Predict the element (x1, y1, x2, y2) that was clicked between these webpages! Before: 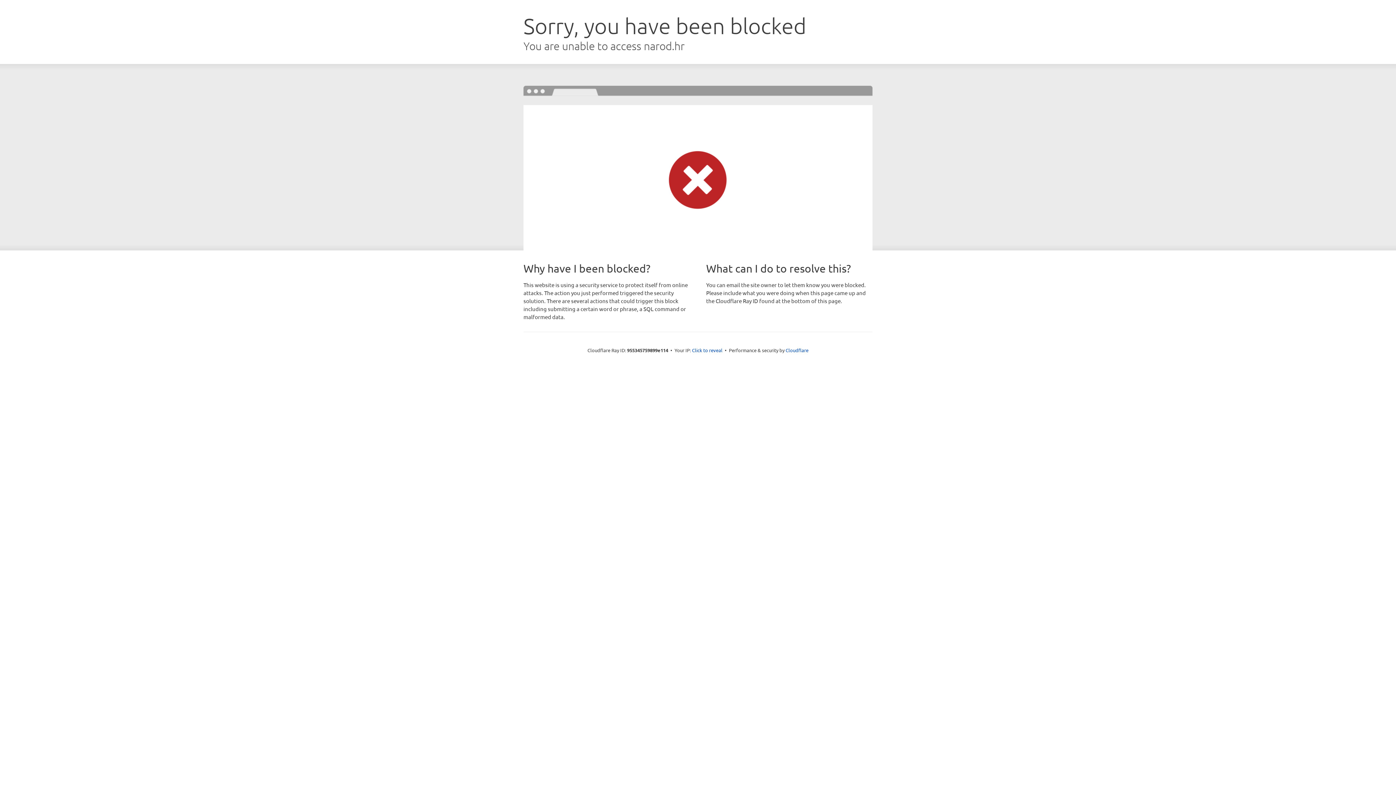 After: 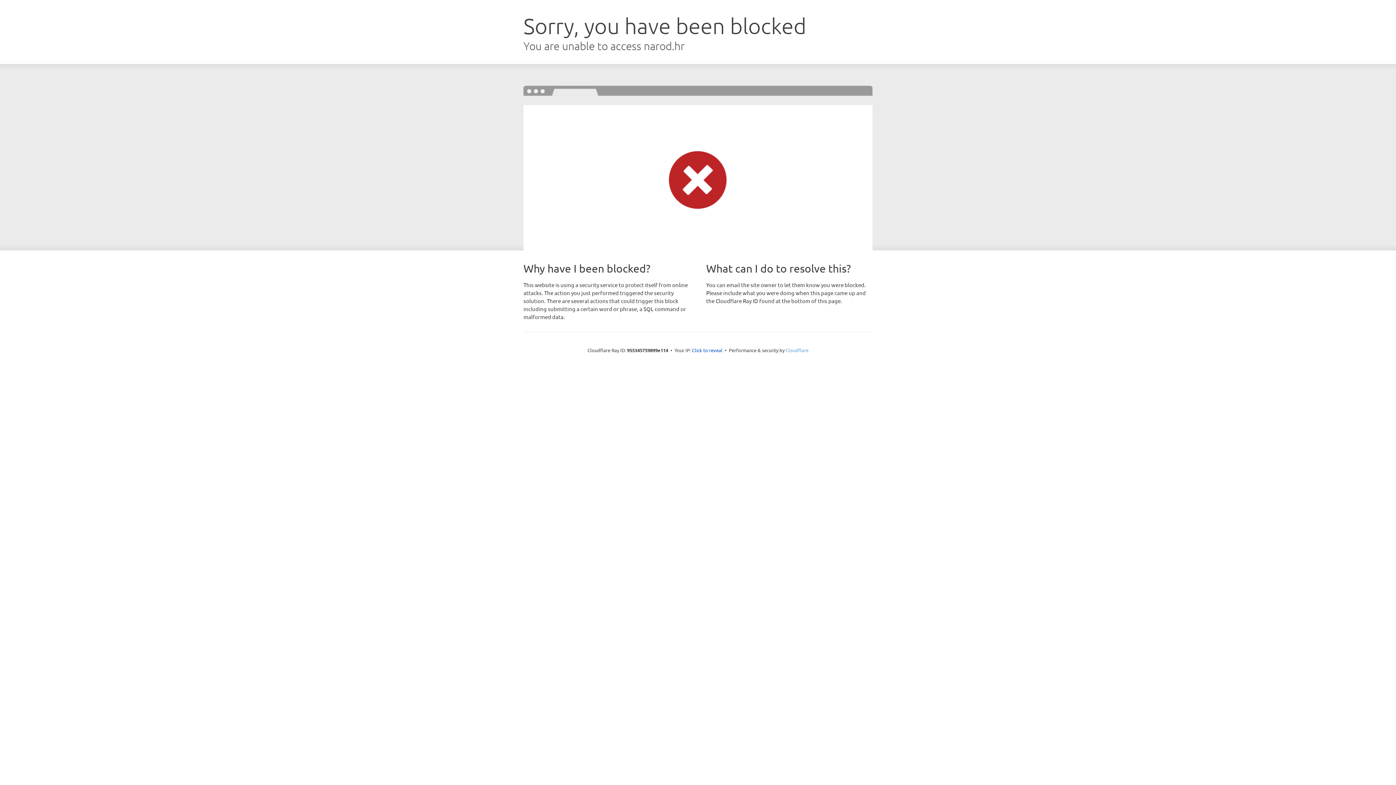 Action: label: Cloudflare bbox: (785, 347, 808, 353)